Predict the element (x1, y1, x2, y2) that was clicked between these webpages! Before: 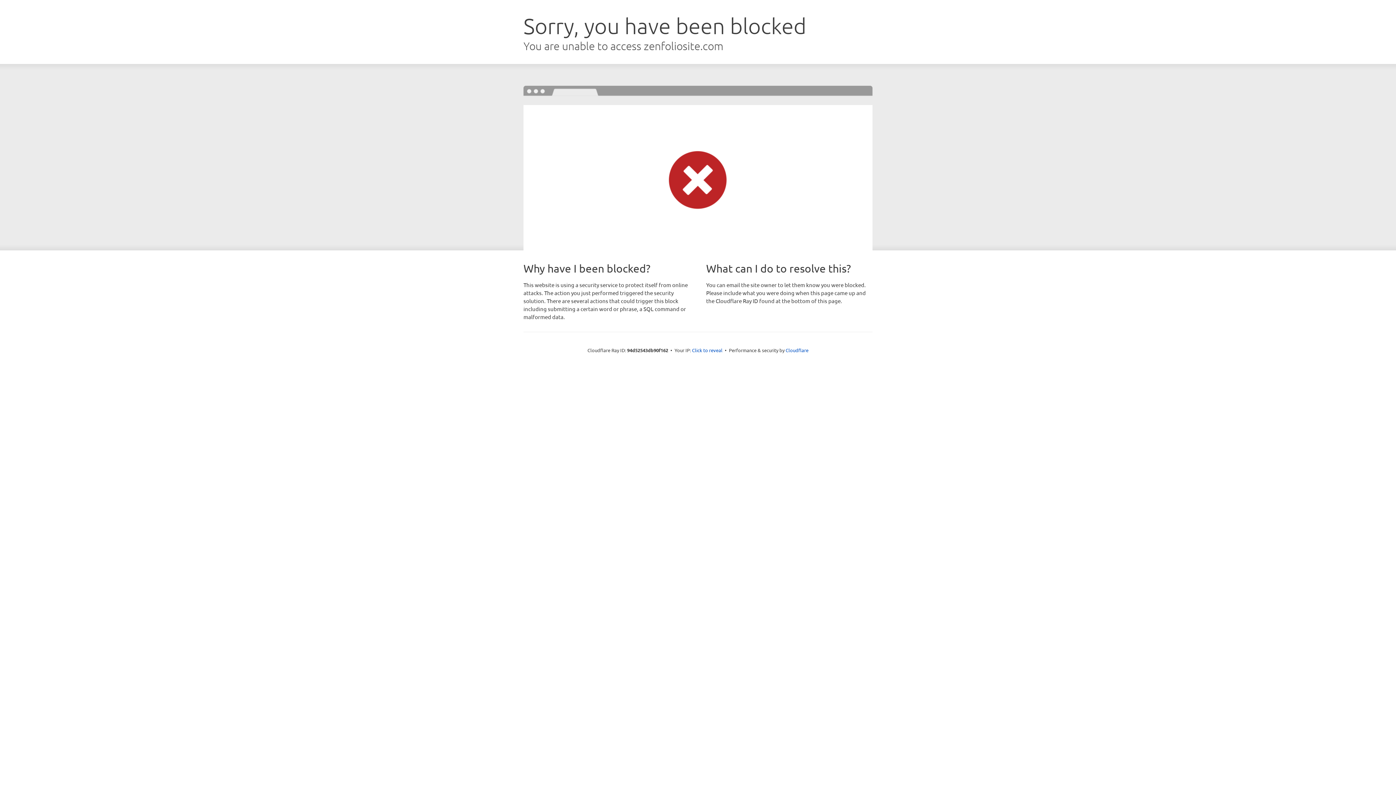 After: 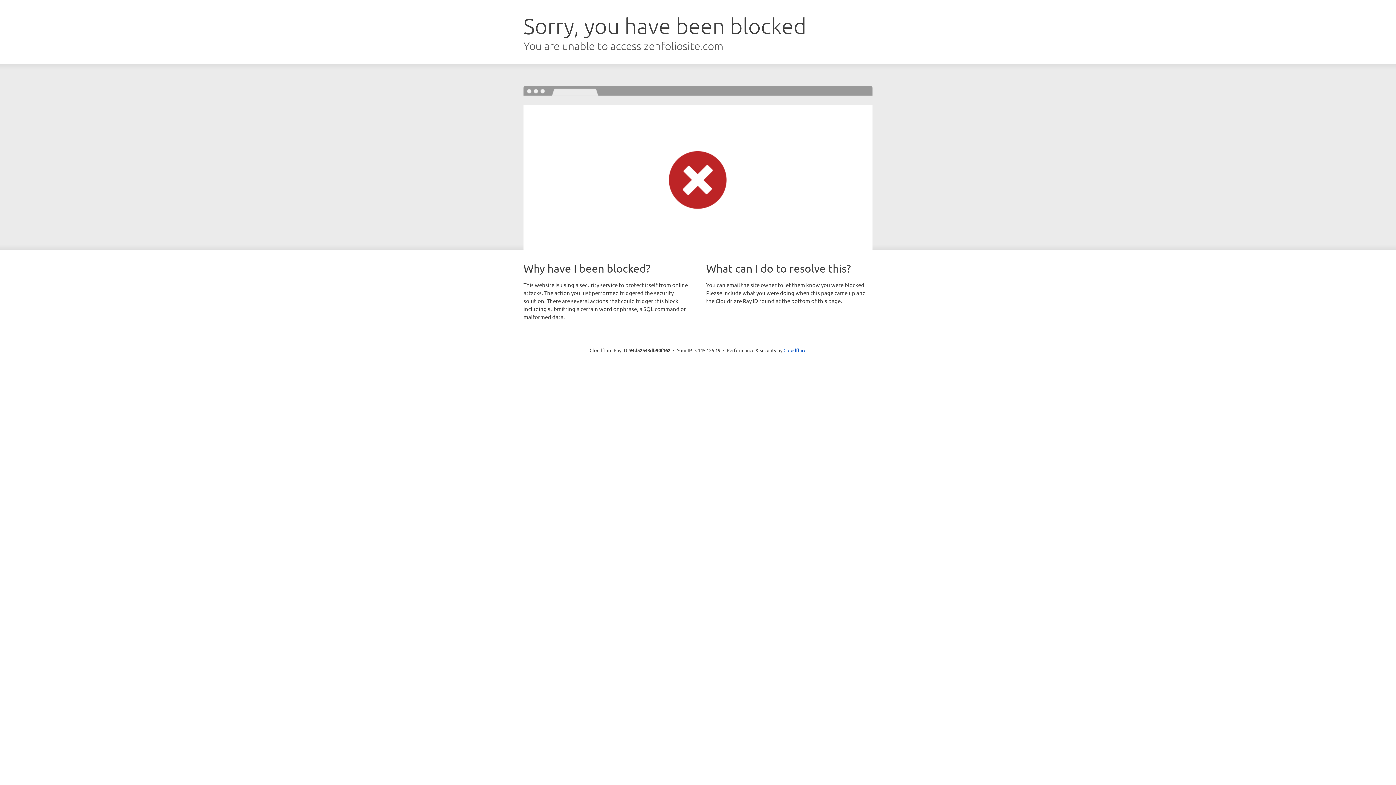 Action: bbox: (692, 346, 722, 353) label: Click to reveal